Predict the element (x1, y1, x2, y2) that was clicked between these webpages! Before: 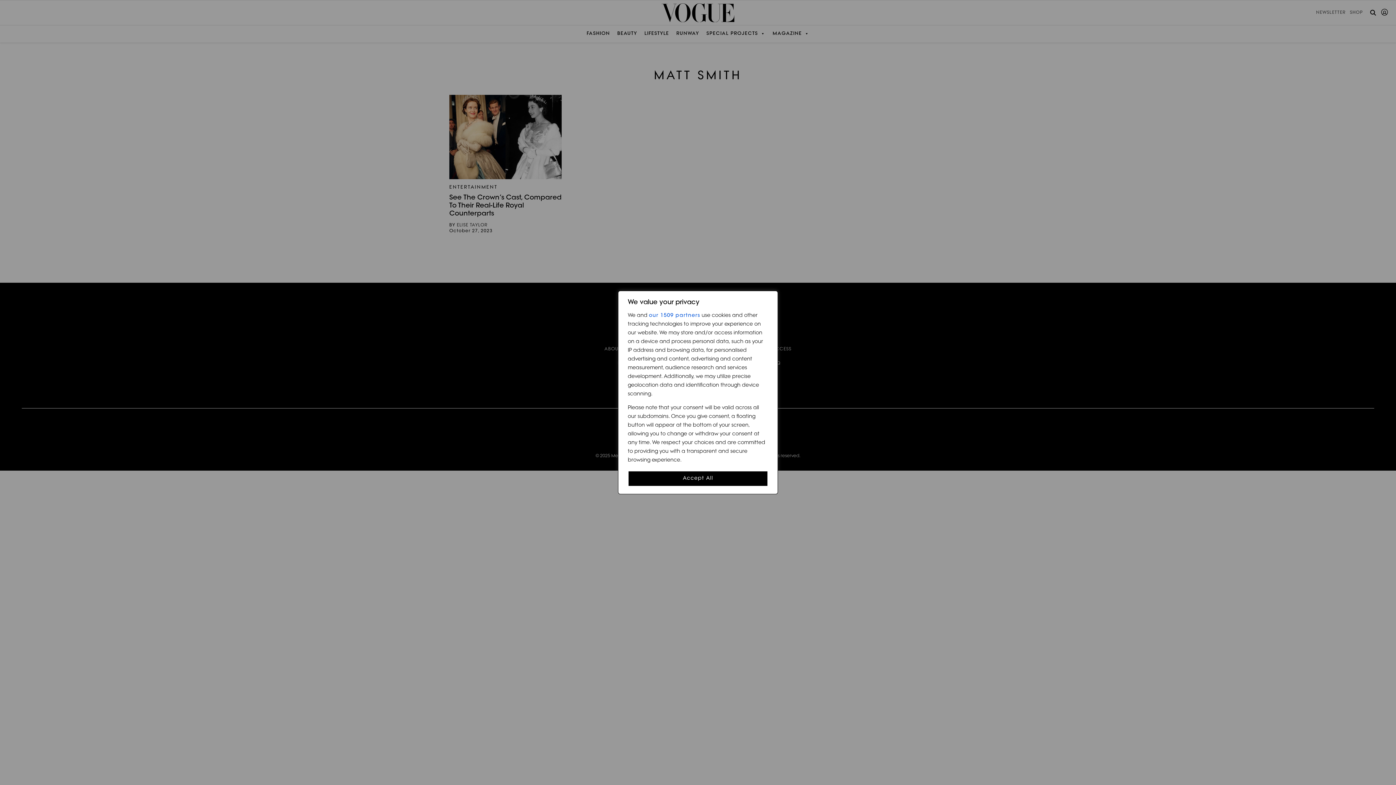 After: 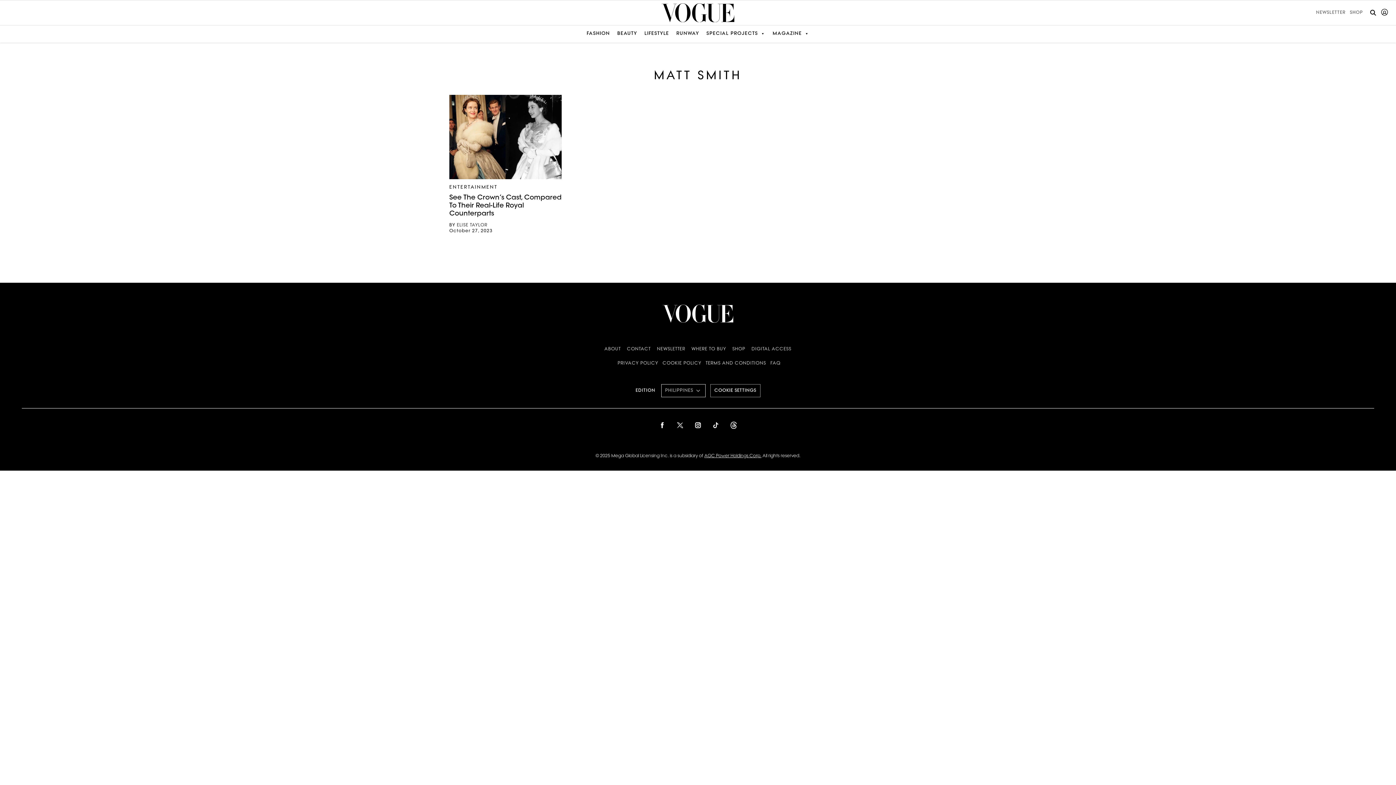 Action: bbox: (628, 470, 768, 486) label: Accept All